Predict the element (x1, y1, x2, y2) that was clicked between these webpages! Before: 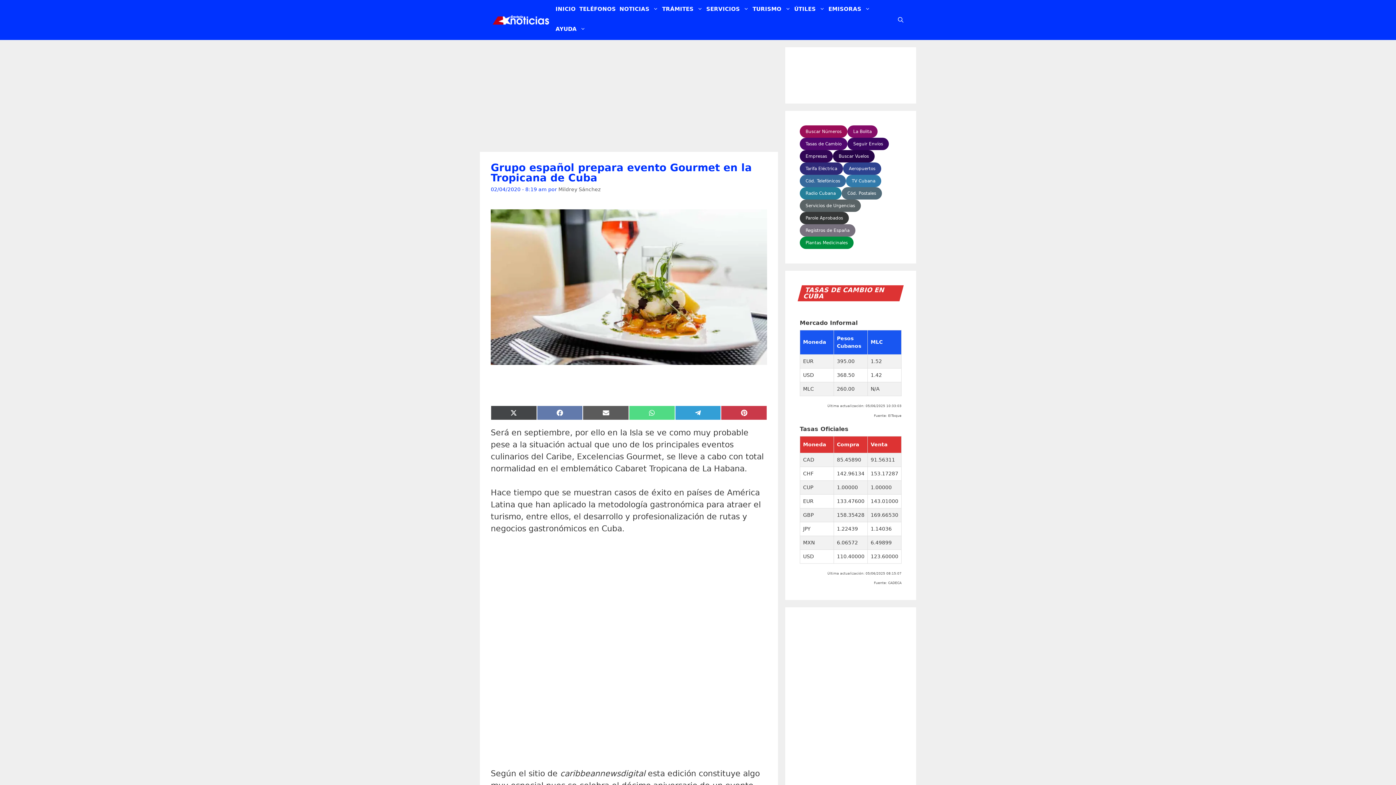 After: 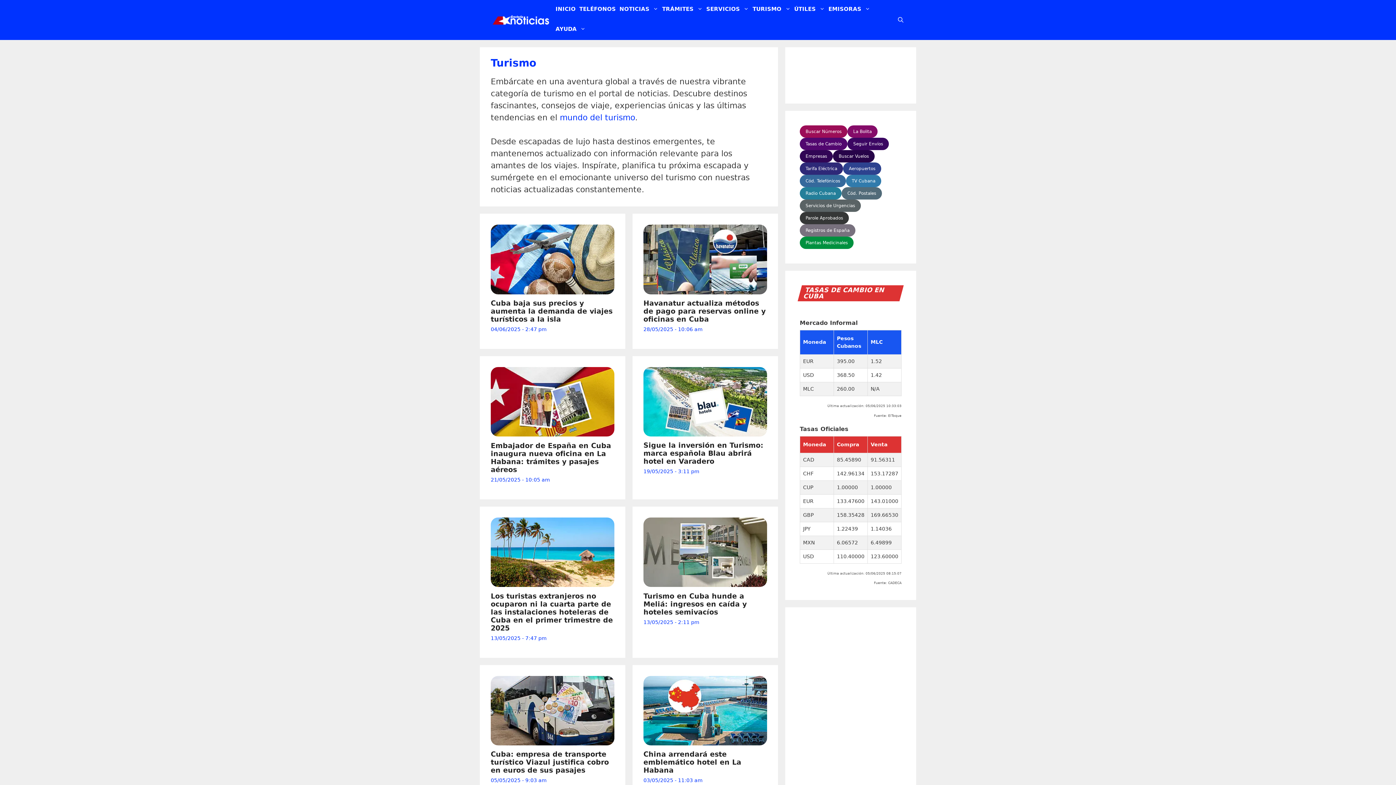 Action: label: TURISMO bbox: (750, 0, 792, 20)